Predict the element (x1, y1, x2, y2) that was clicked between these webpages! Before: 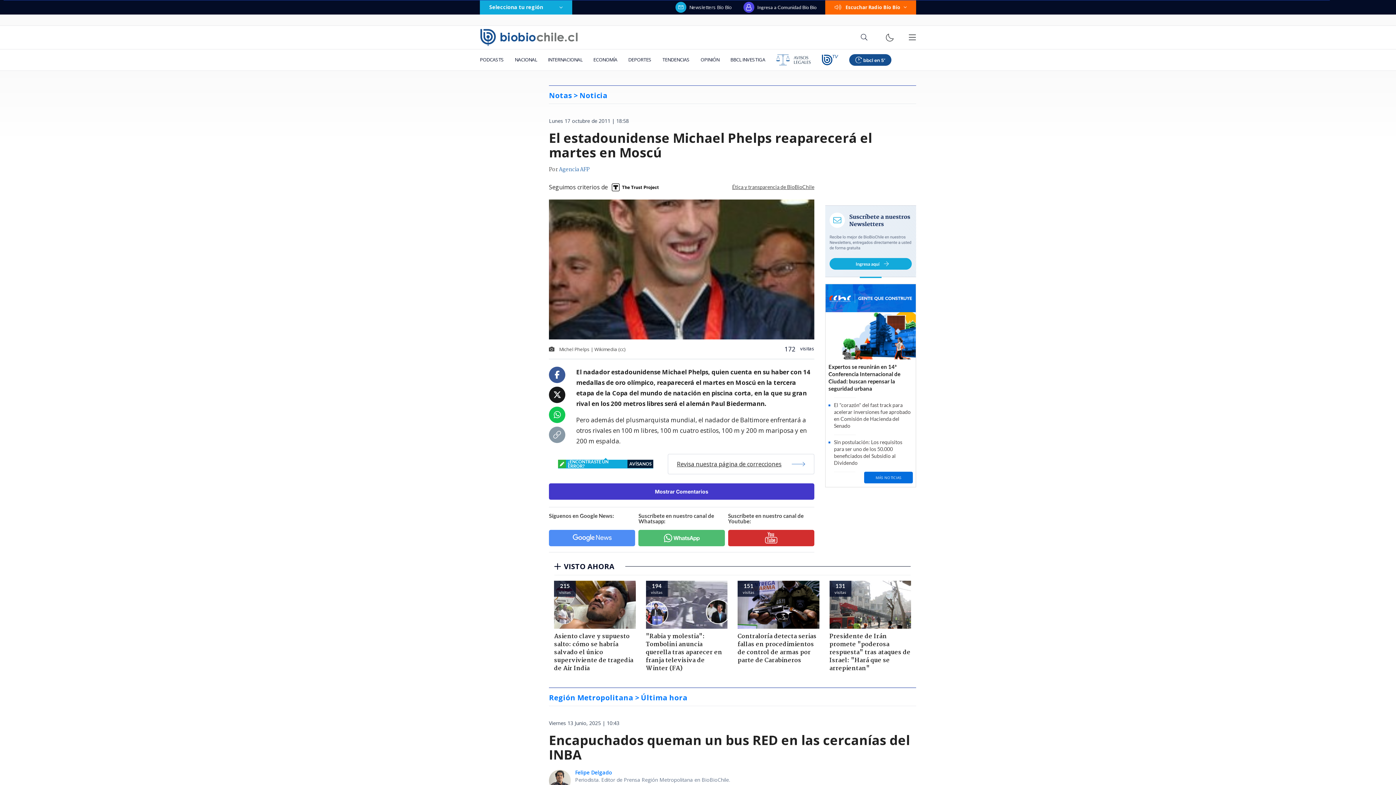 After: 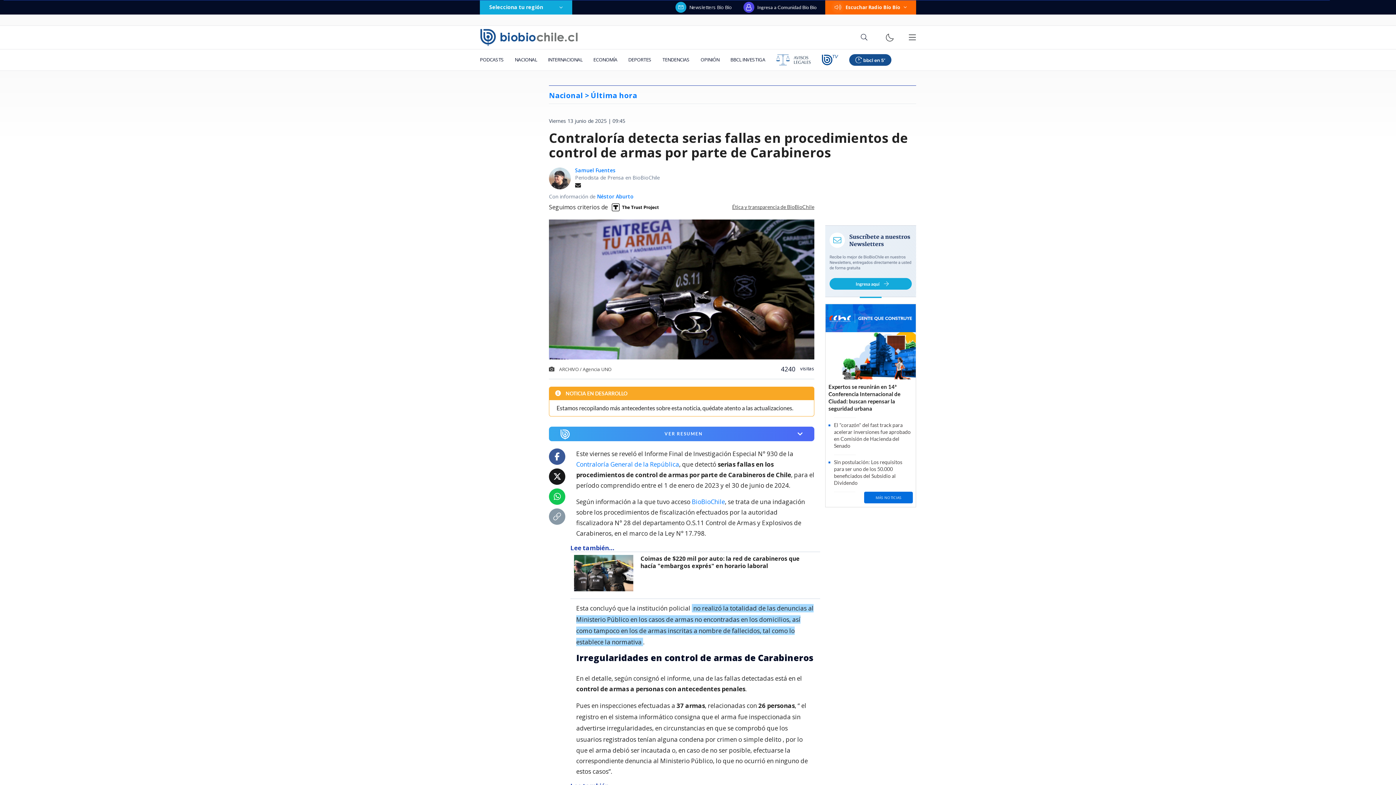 Action: label: 151
visitas
Contraloría detecta serias fallas en procedimientos de control de armas por parte de Carabineros bbox: (732, 581, 824, 682)